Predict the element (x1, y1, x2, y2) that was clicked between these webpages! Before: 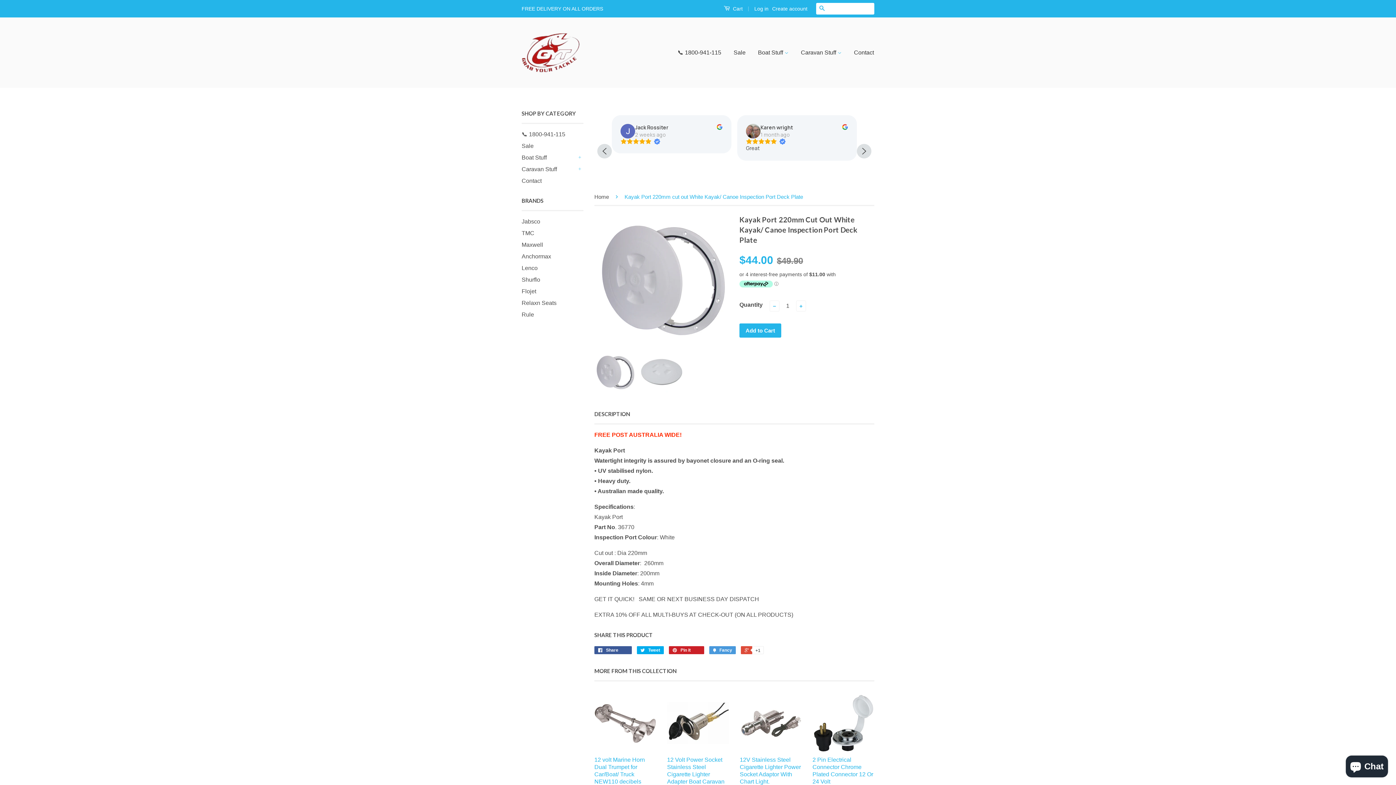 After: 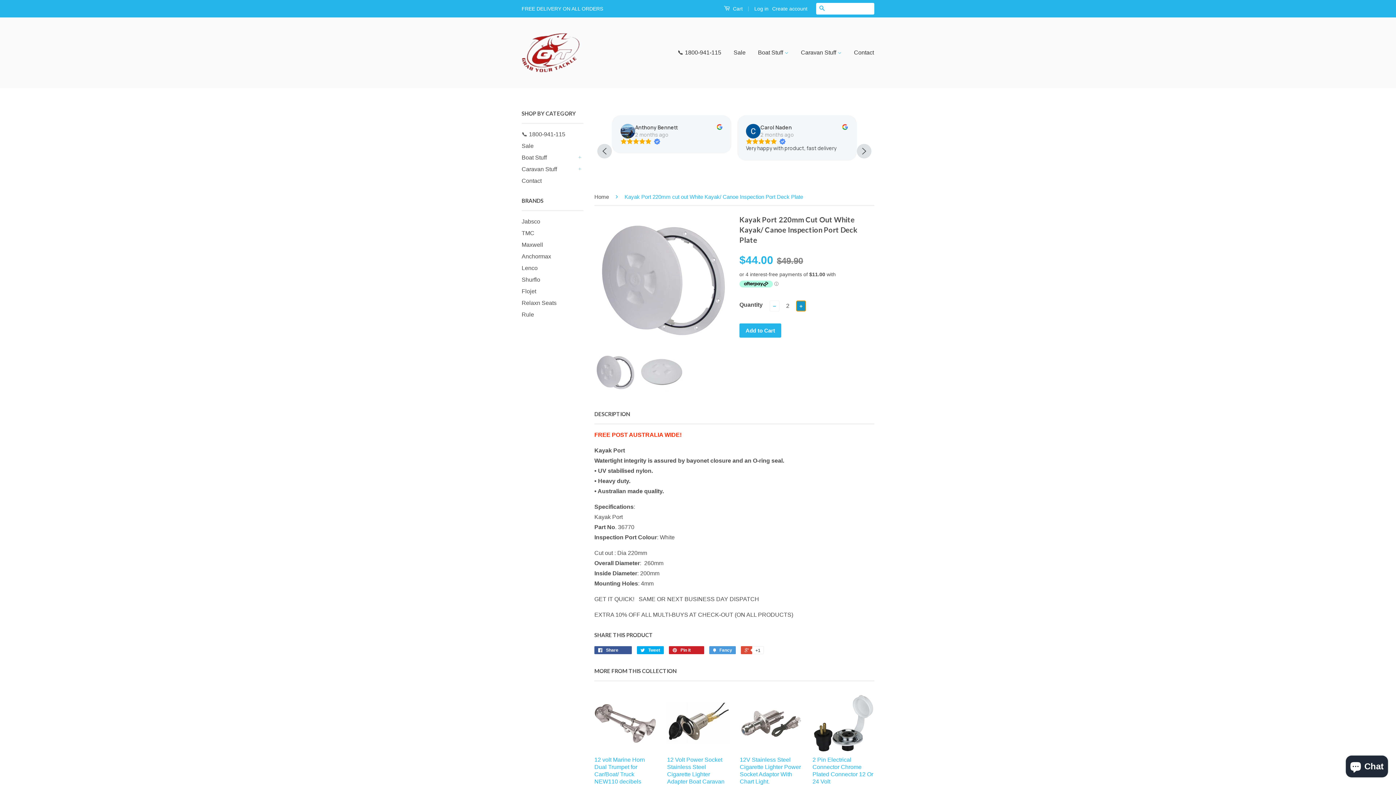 Action: bbox: (796, 296, 806, 307) label: +